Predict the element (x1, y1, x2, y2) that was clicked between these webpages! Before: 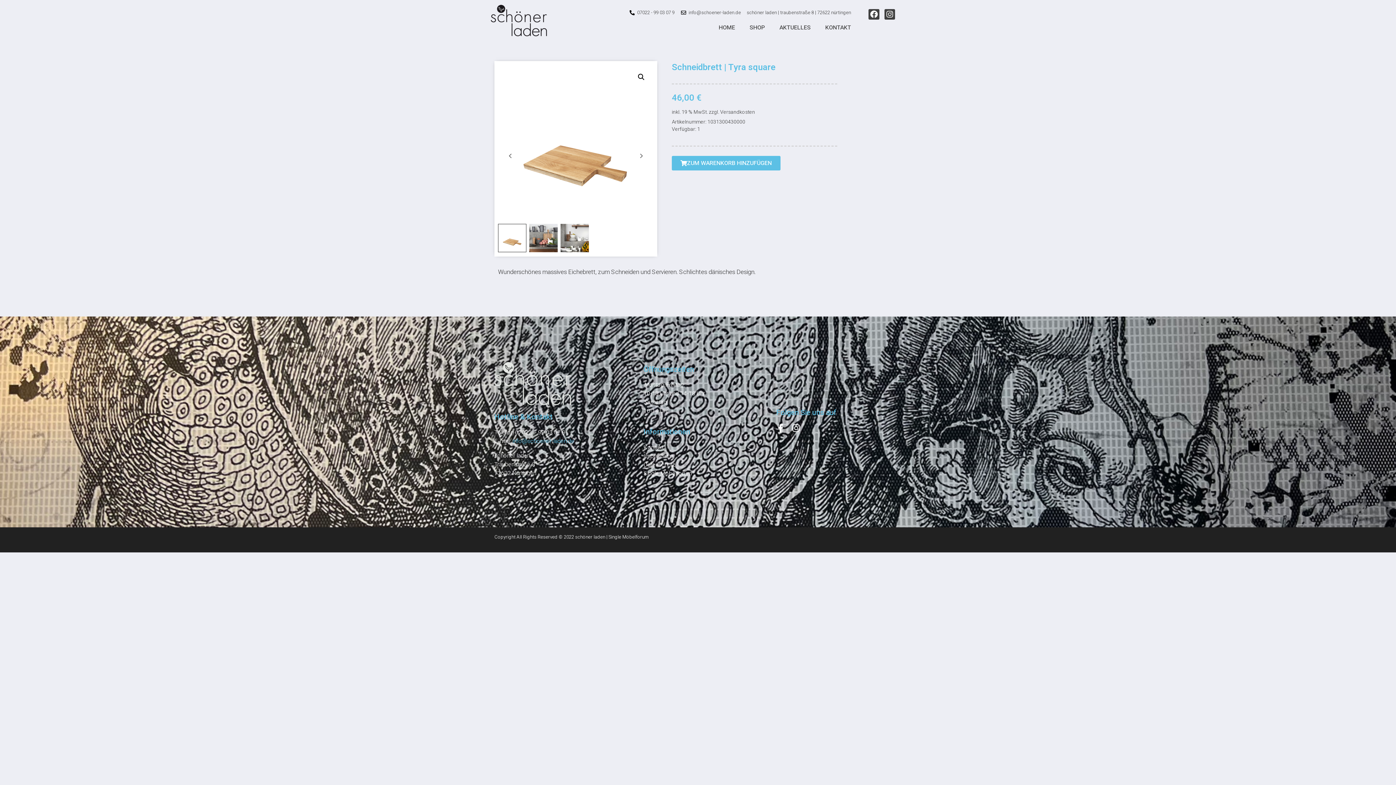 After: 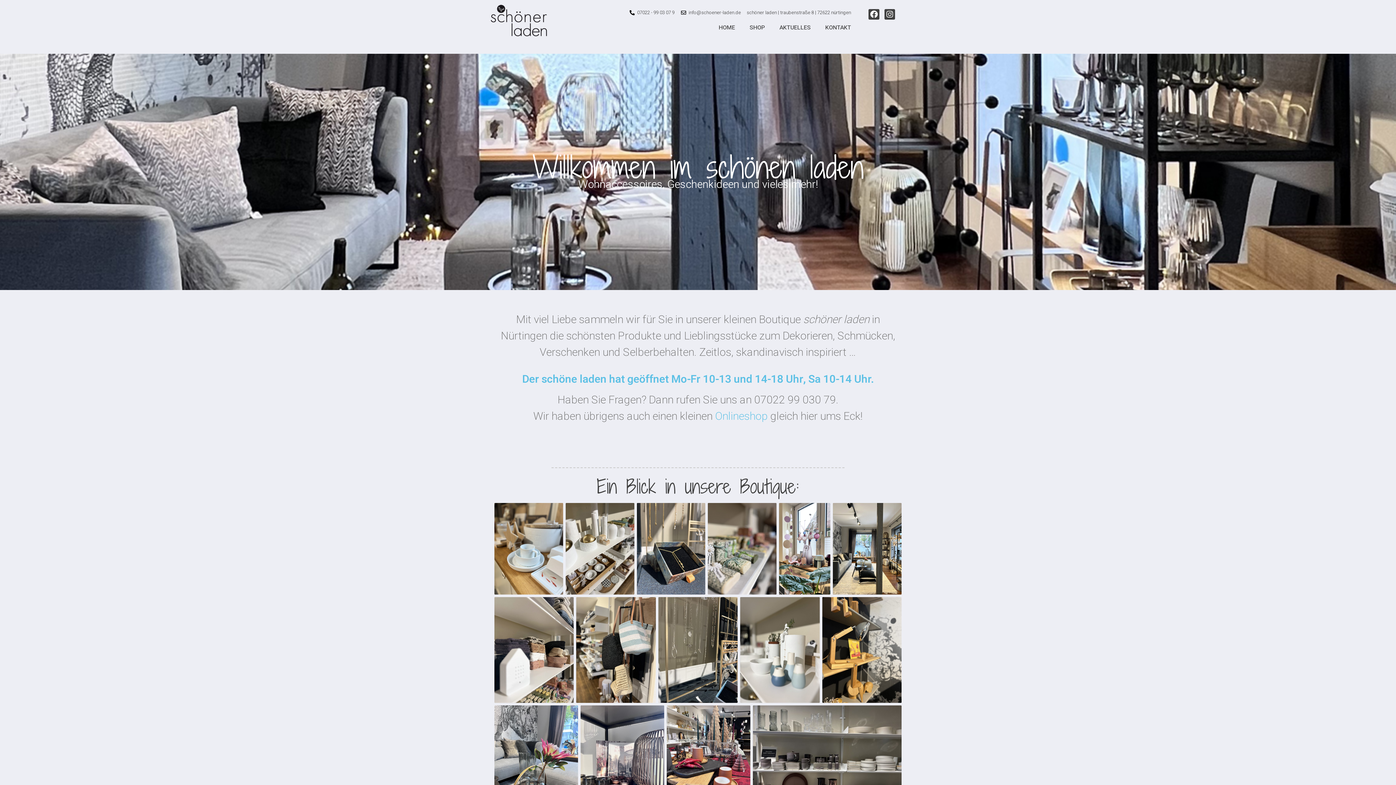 Action: bbox: (490, 15, 557, 24)